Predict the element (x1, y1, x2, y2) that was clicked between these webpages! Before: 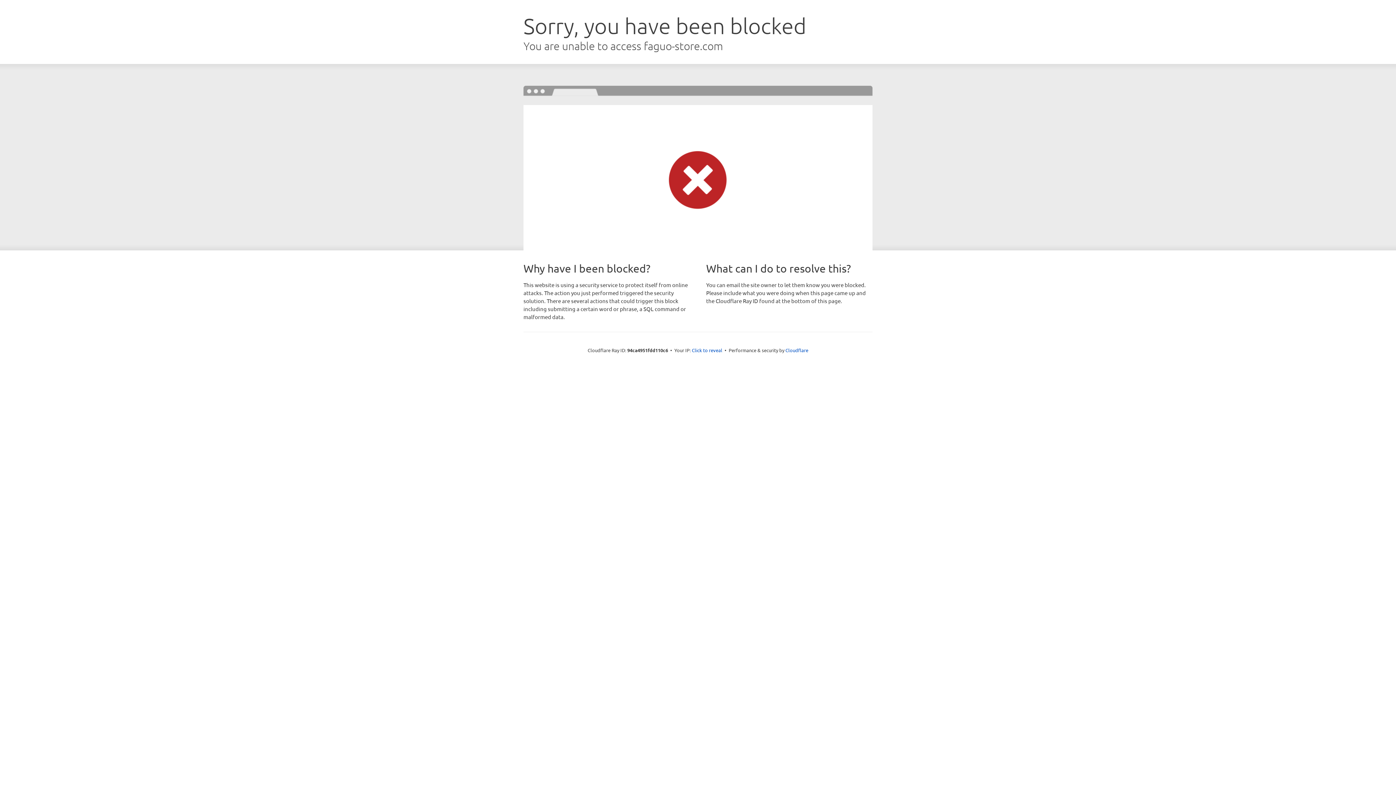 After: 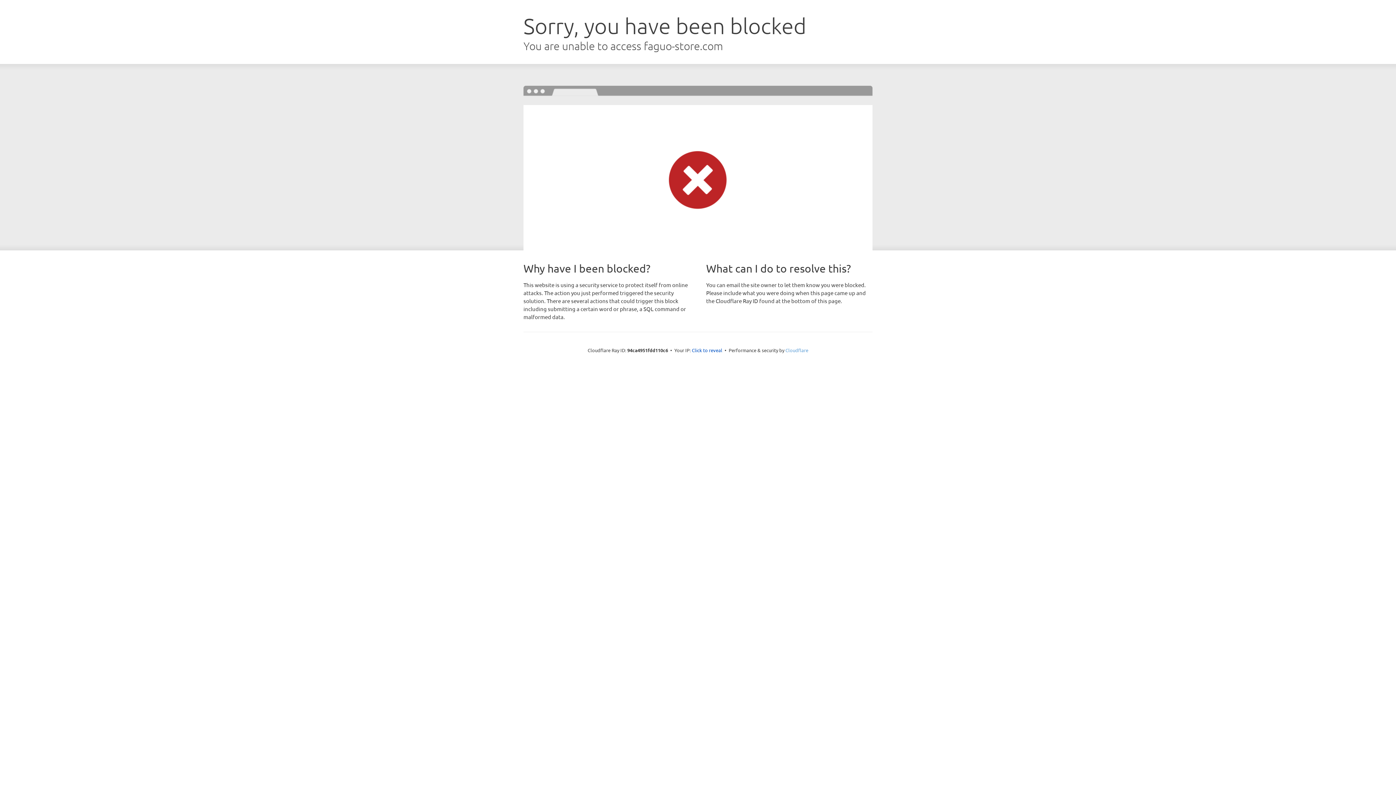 Action: bbox: (785, 347, 808, 353) label: Cloudflare